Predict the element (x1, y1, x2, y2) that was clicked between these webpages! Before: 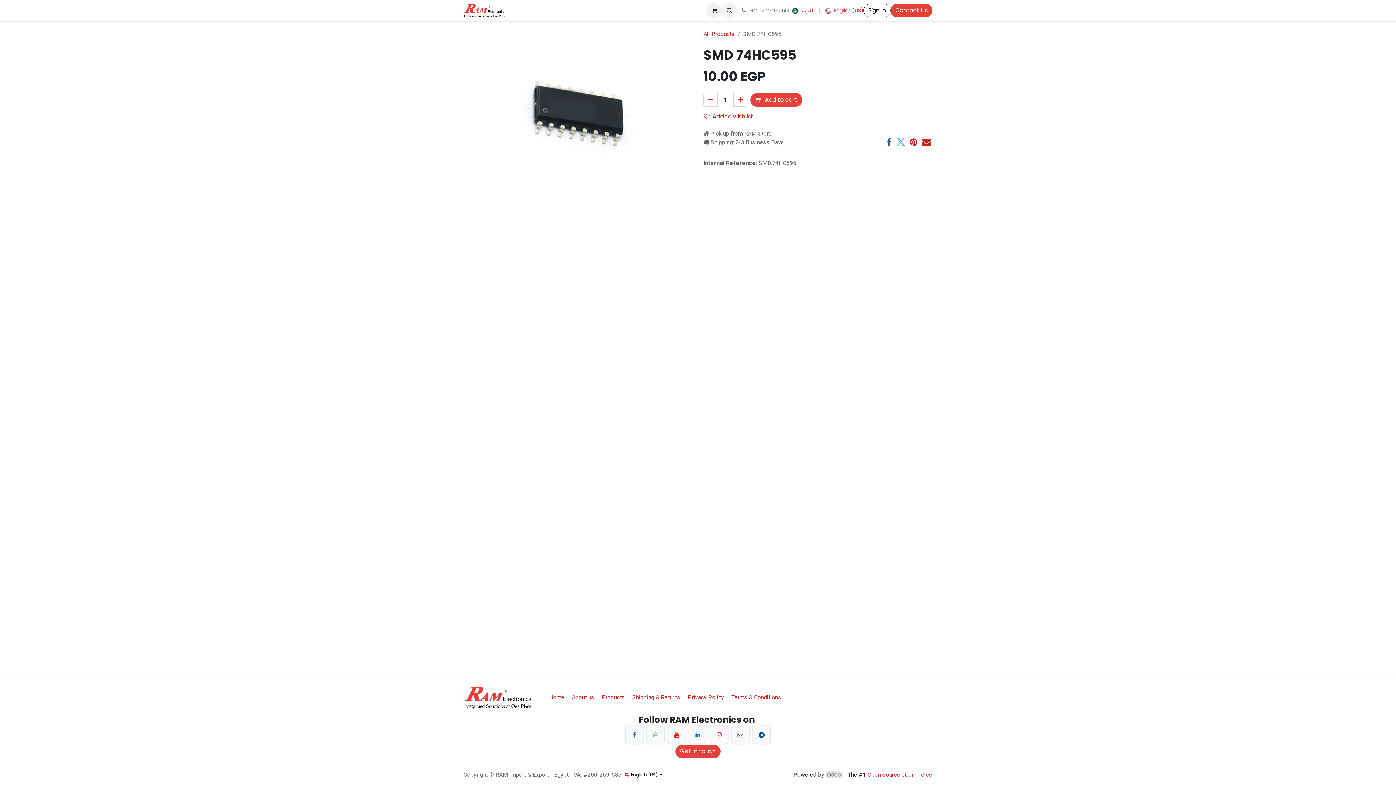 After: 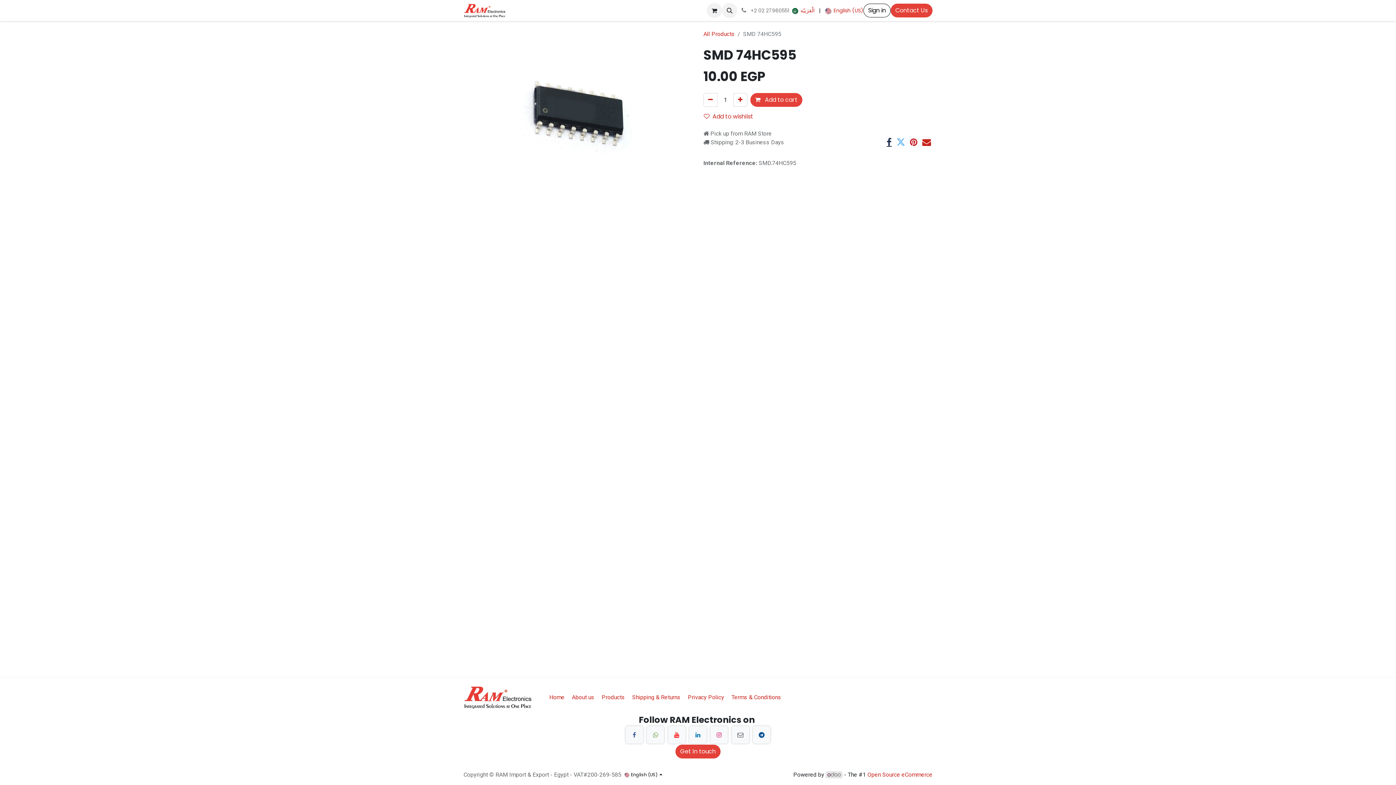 Action: label: Facebook bbox: (886, 137, 892, 146)